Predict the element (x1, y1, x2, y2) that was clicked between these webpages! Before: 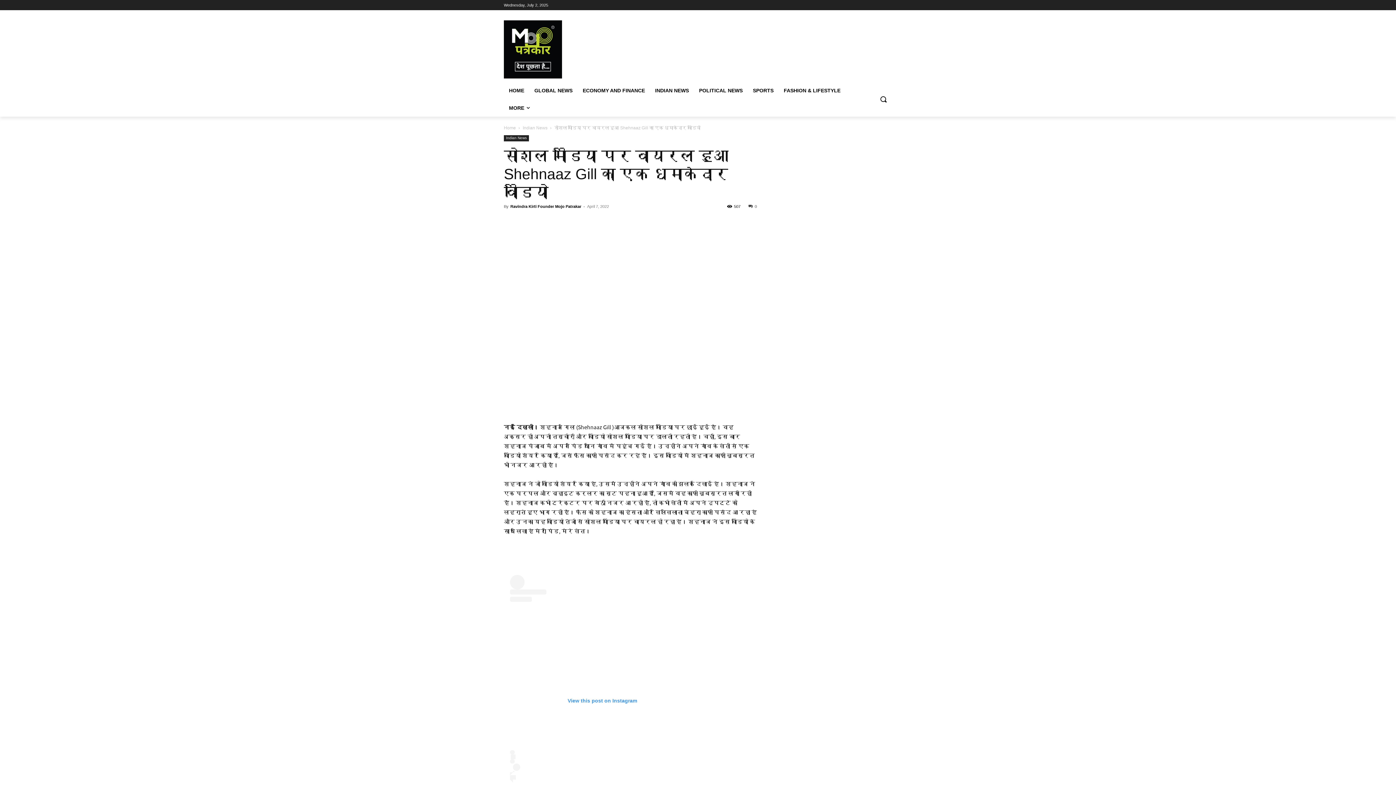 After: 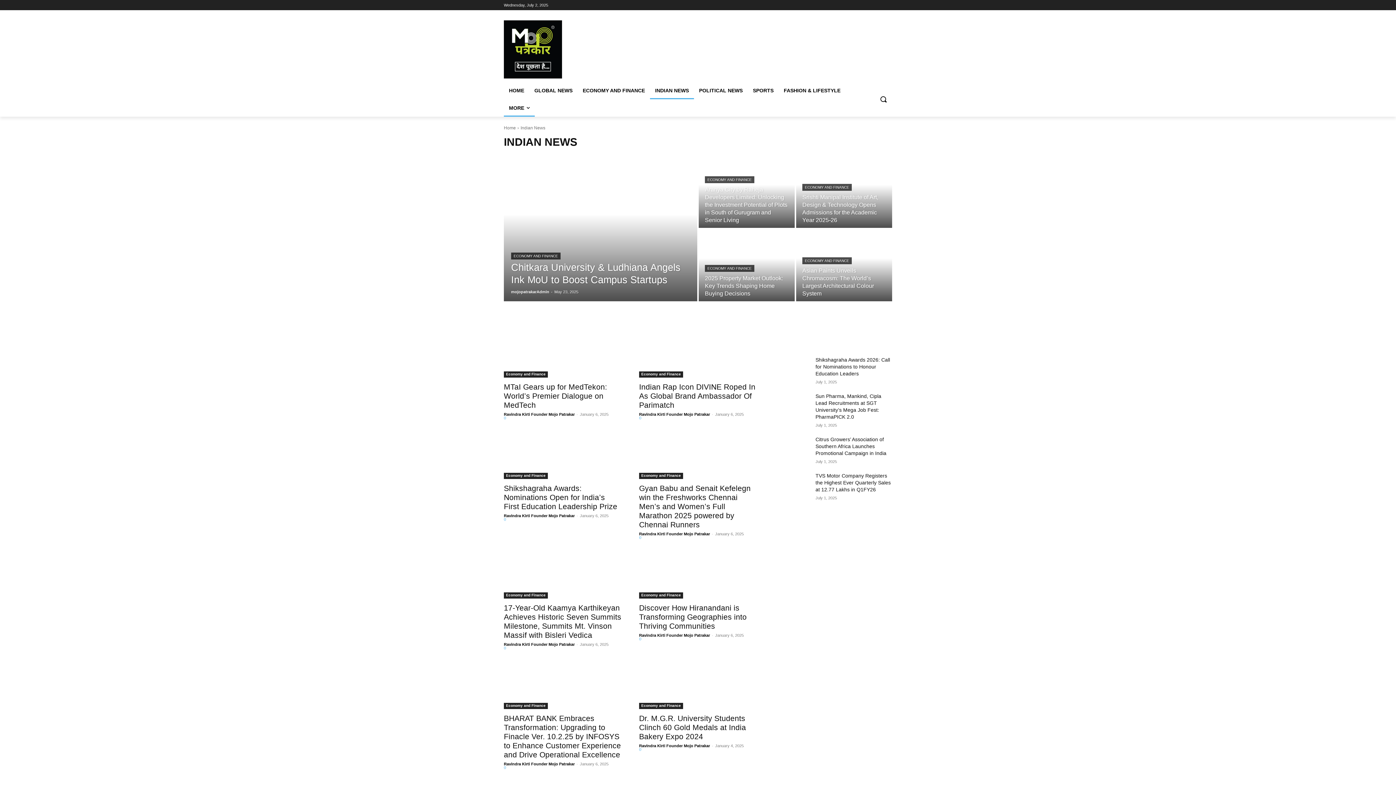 Action: label: Indian News bbox: (522, 125, 547, 130)